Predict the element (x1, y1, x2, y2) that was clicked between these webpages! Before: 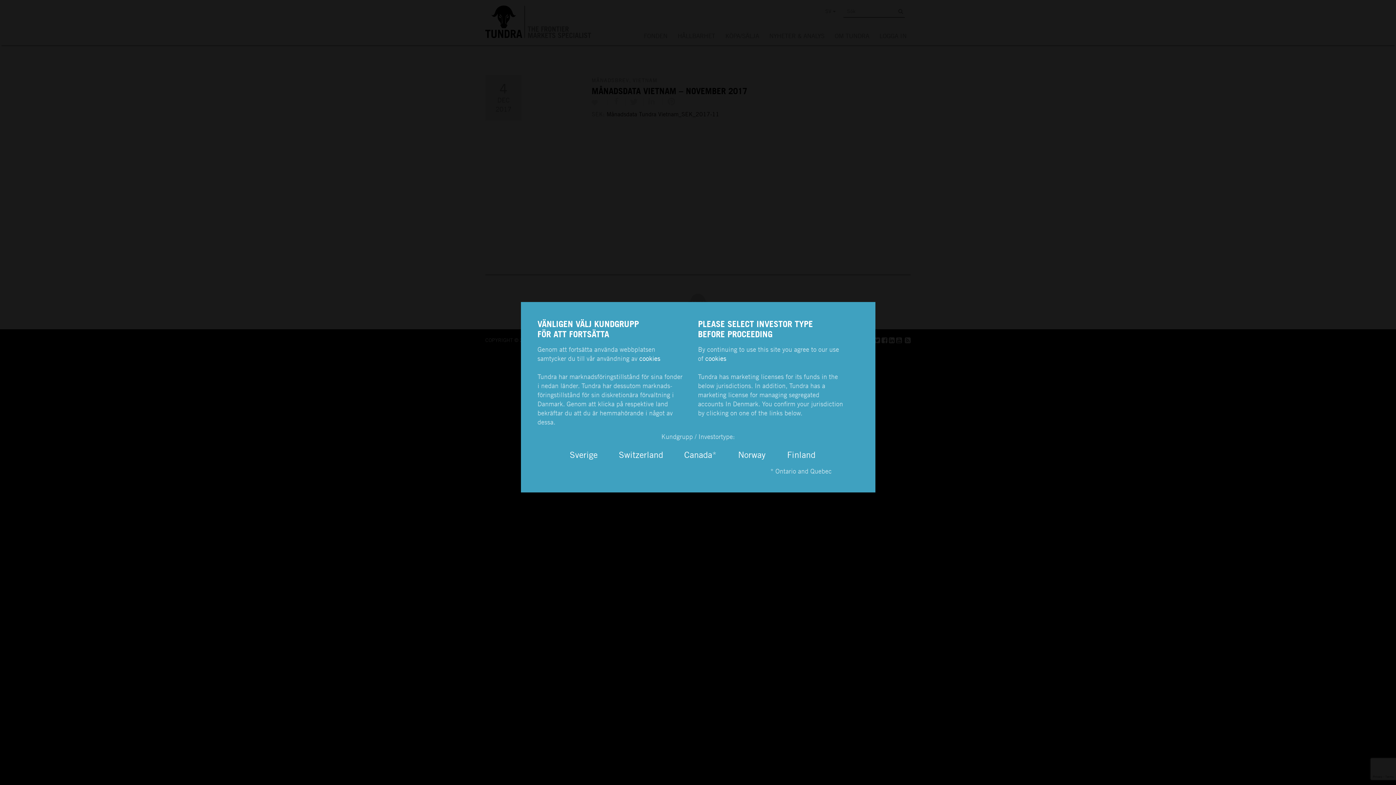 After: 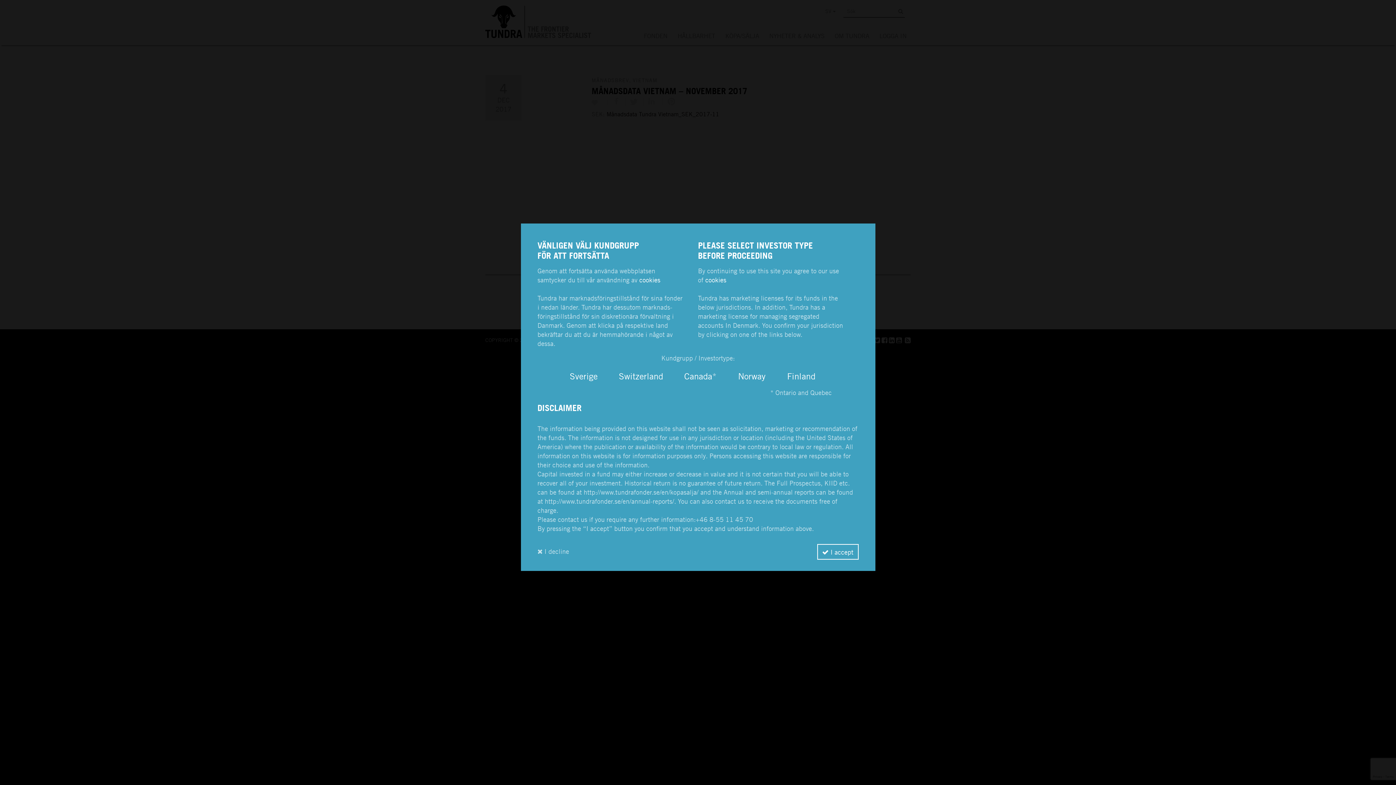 Action: label: Norway bbox: (732, 446, 771, 463)